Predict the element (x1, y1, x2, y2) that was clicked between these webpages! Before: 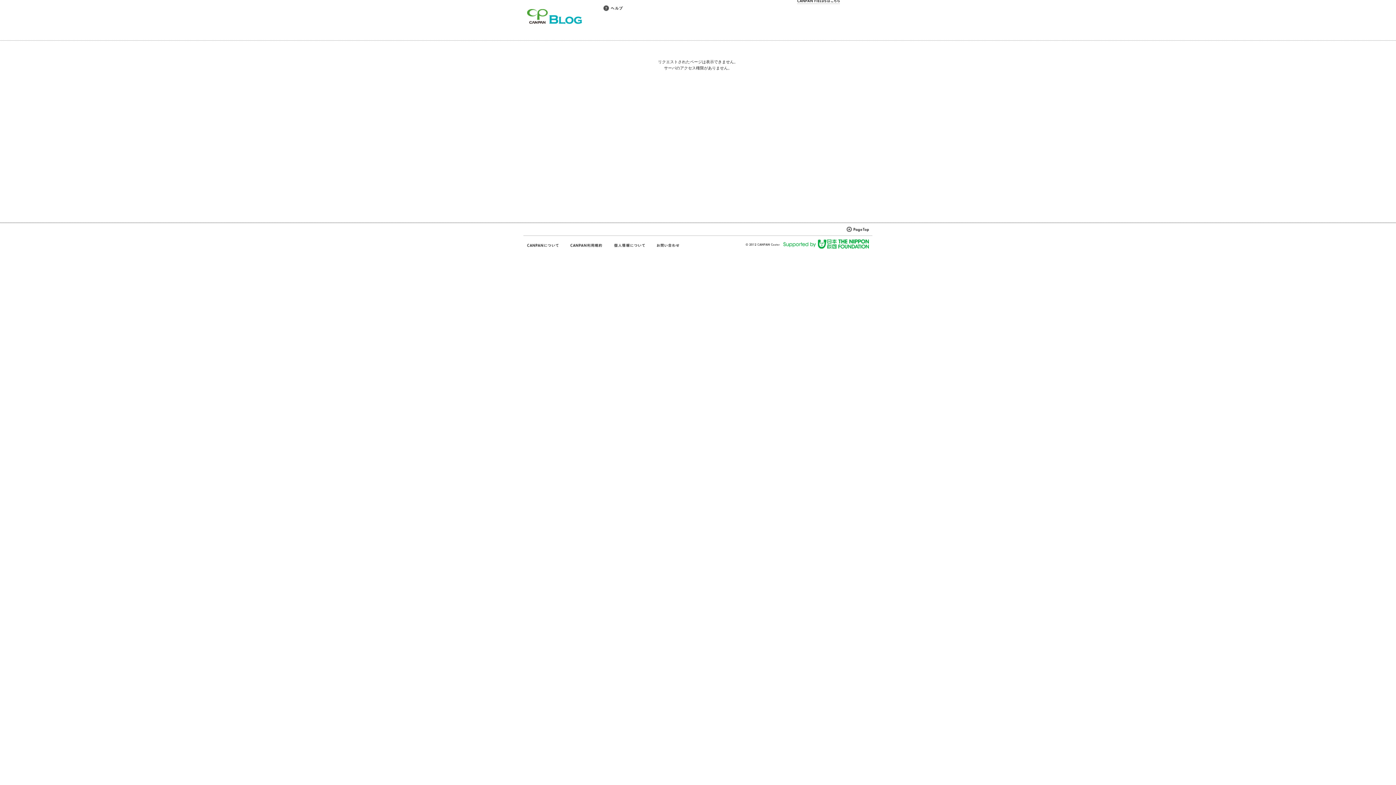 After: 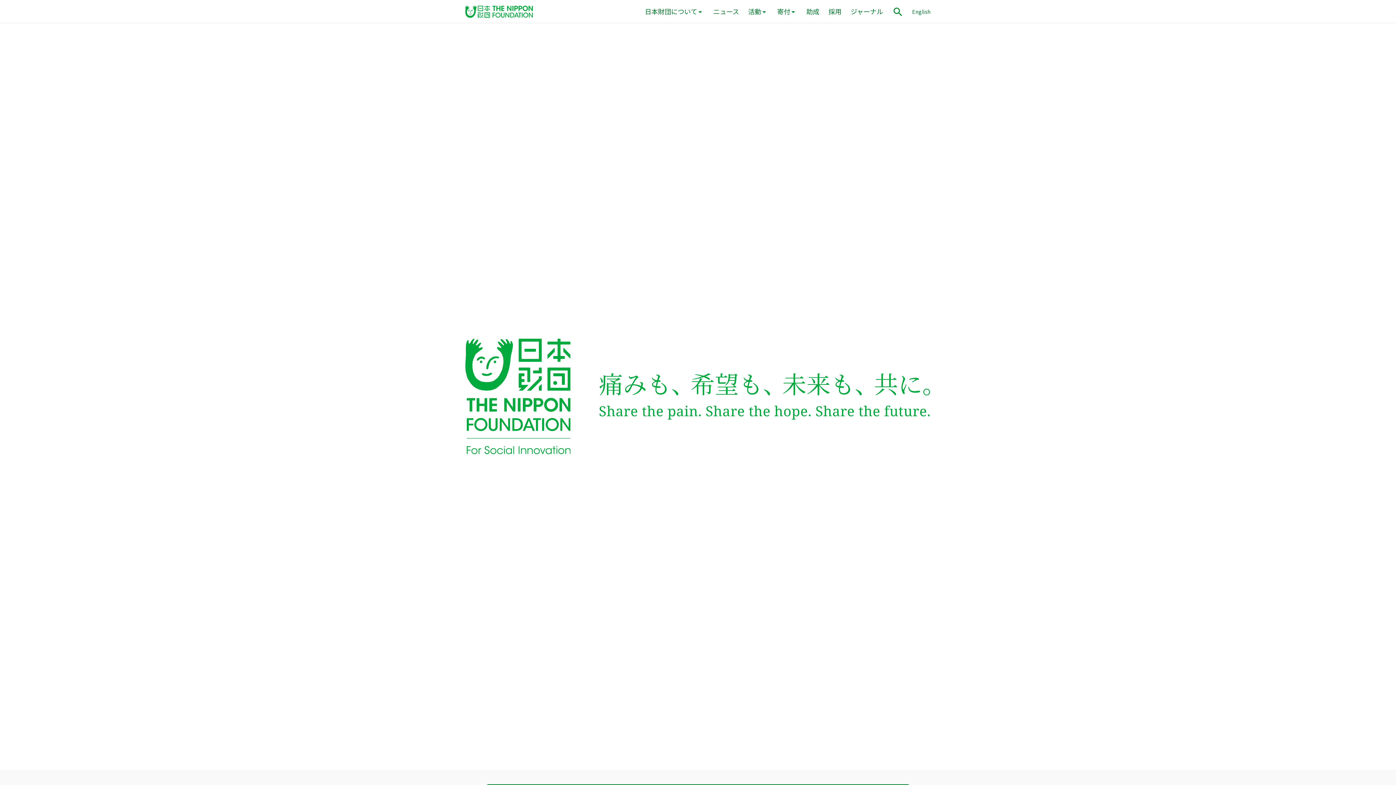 Action: bbox: (783, 239, 869, 248)